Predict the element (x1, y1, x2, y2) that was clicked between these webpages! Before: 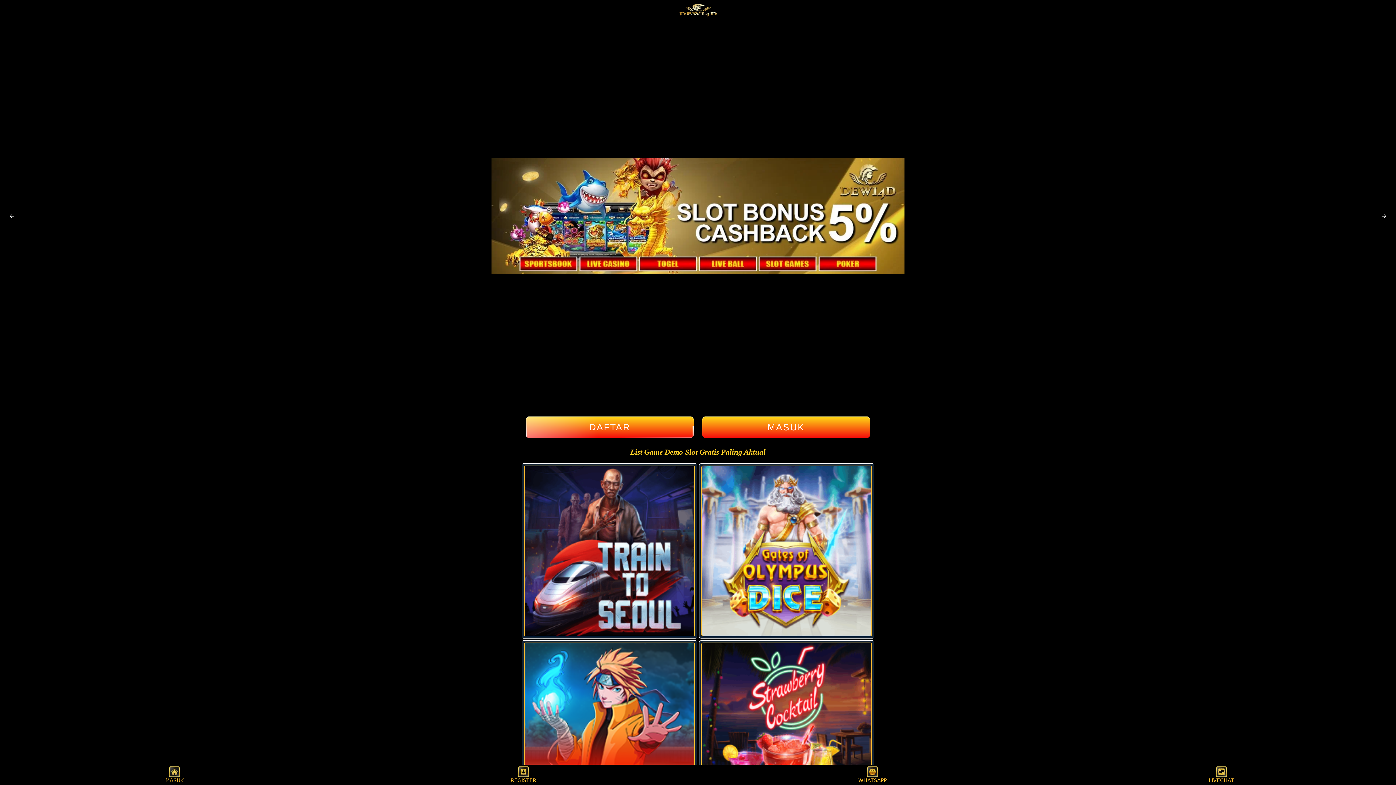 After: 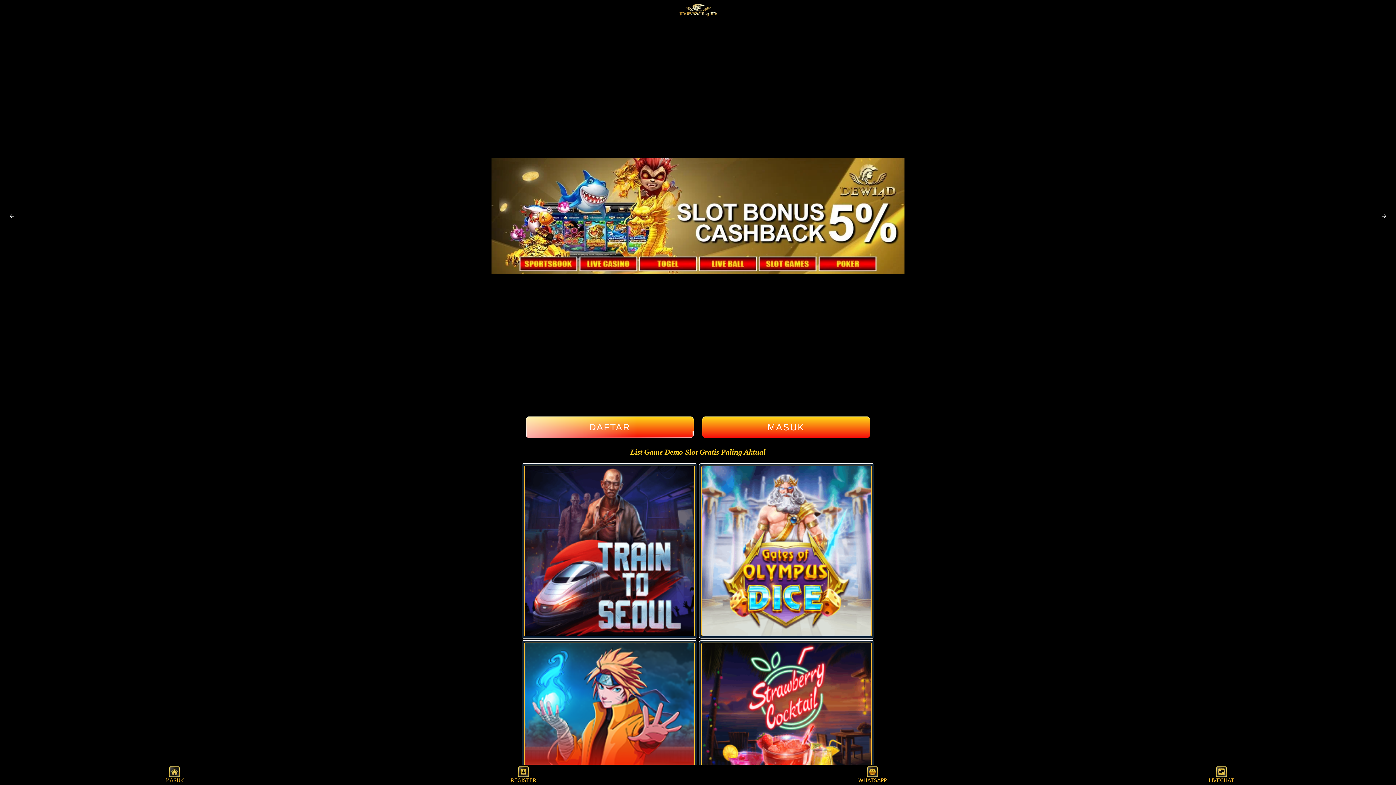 Action: bbox: (1085, 766, 1358, 783) label: LIVECHAT